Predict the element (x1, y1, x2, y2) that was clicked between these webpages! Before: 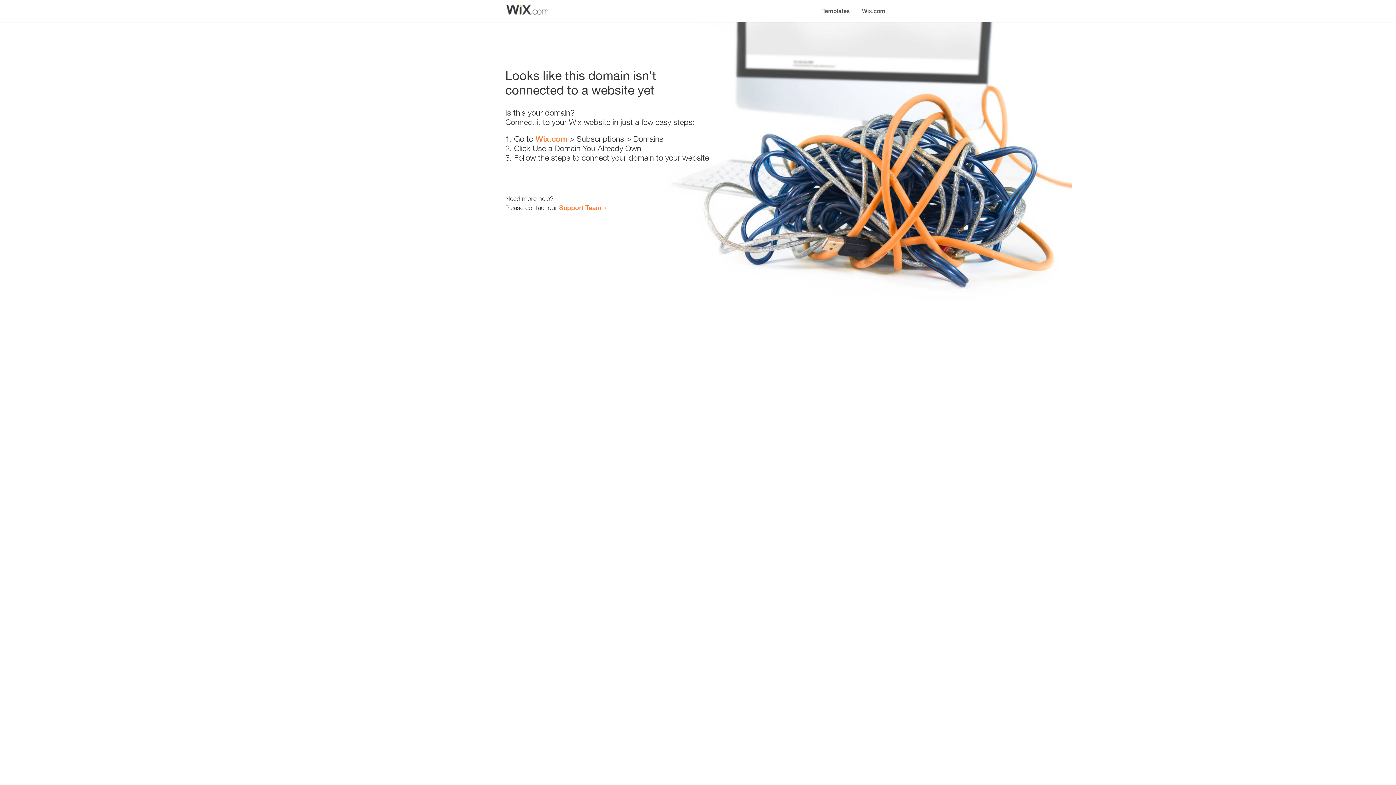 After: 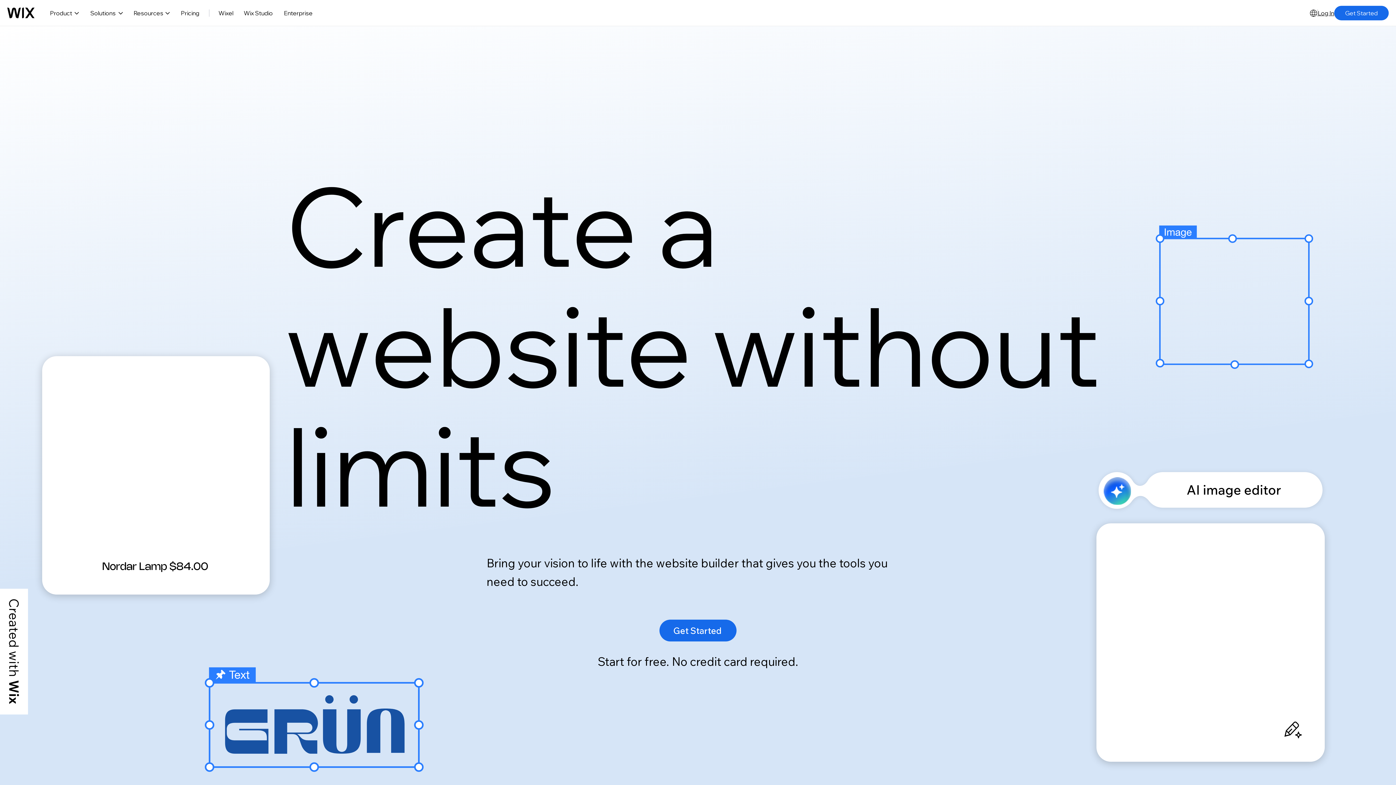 Action: bbox: (535, 134, 567, 143) label: Wix.com